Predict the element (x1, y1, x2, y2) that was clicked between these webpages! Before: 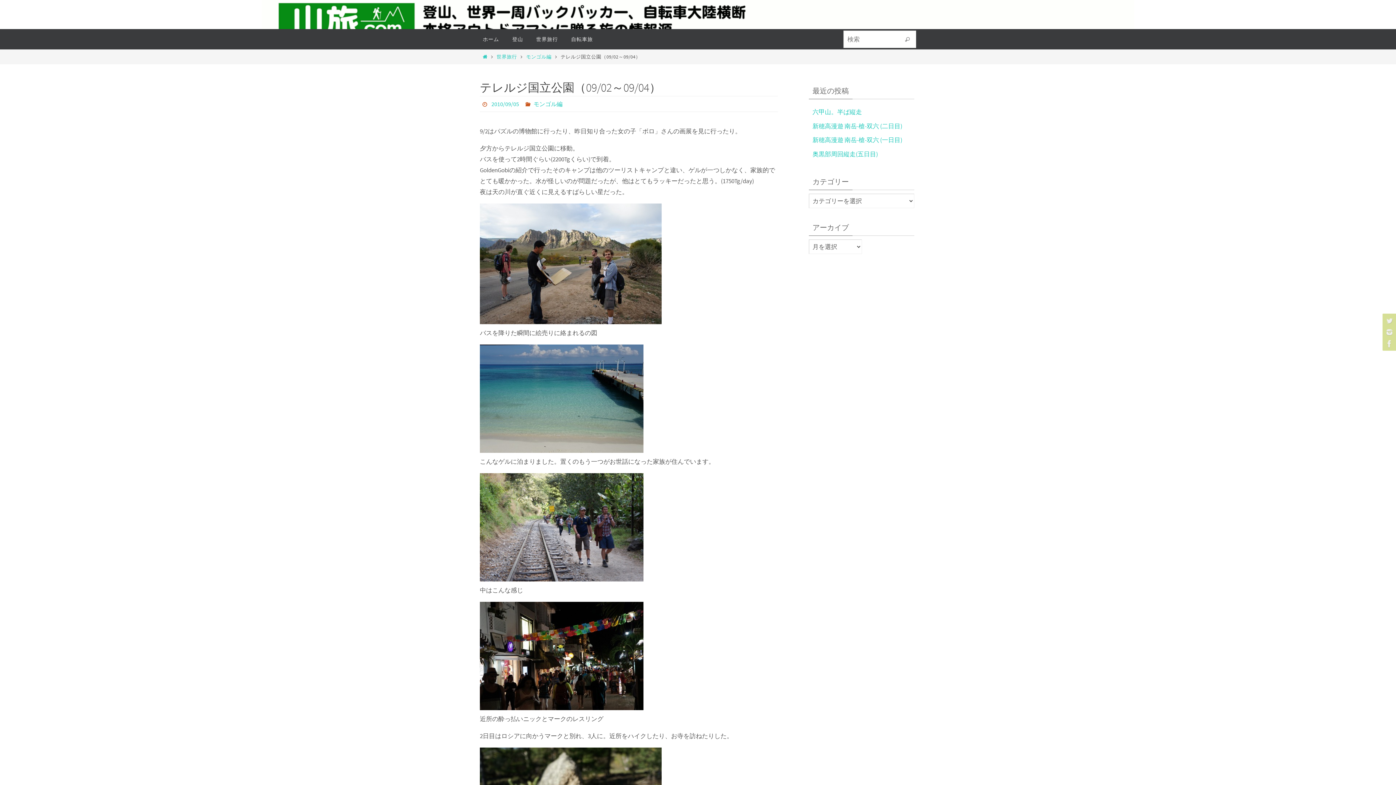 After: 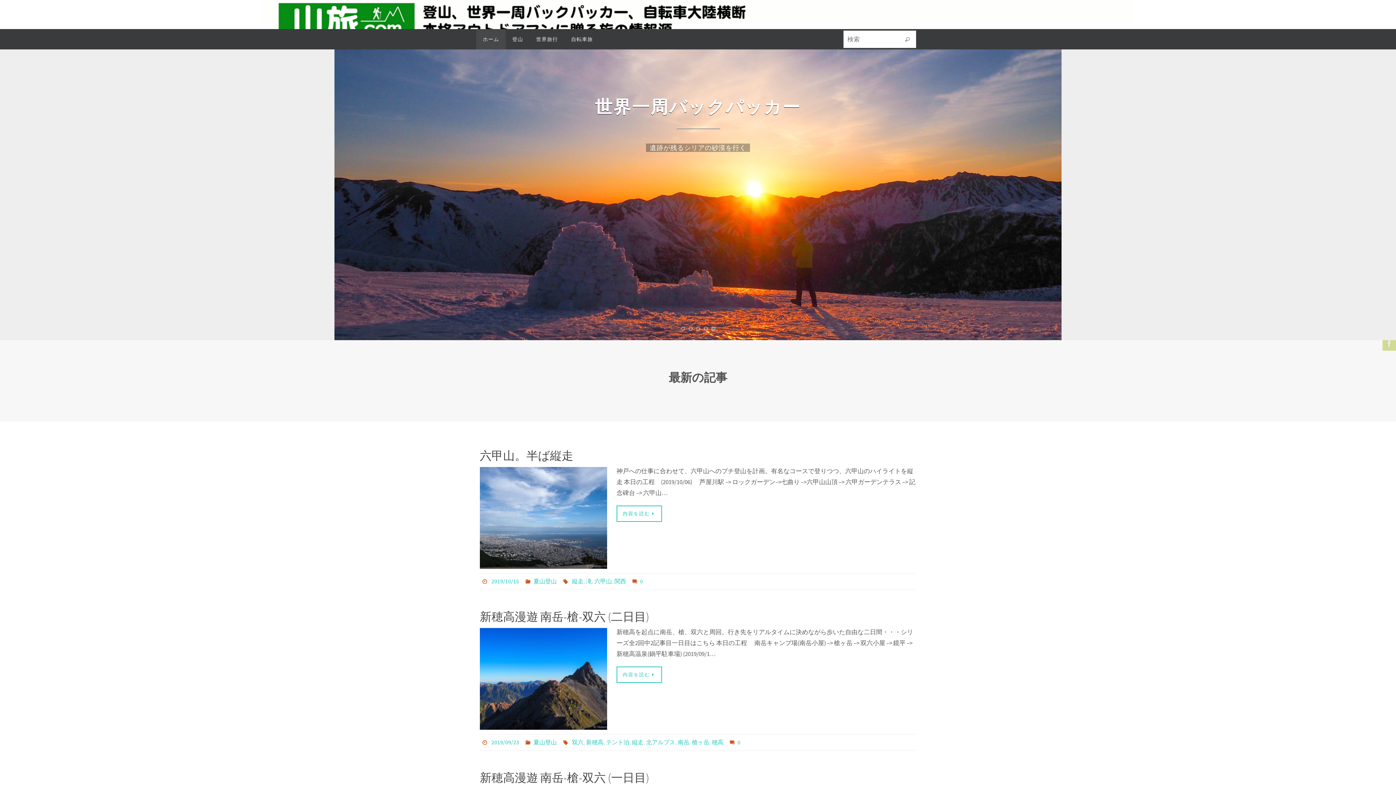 Action: bbox: (476, 29, 505, 49) label: ホーム